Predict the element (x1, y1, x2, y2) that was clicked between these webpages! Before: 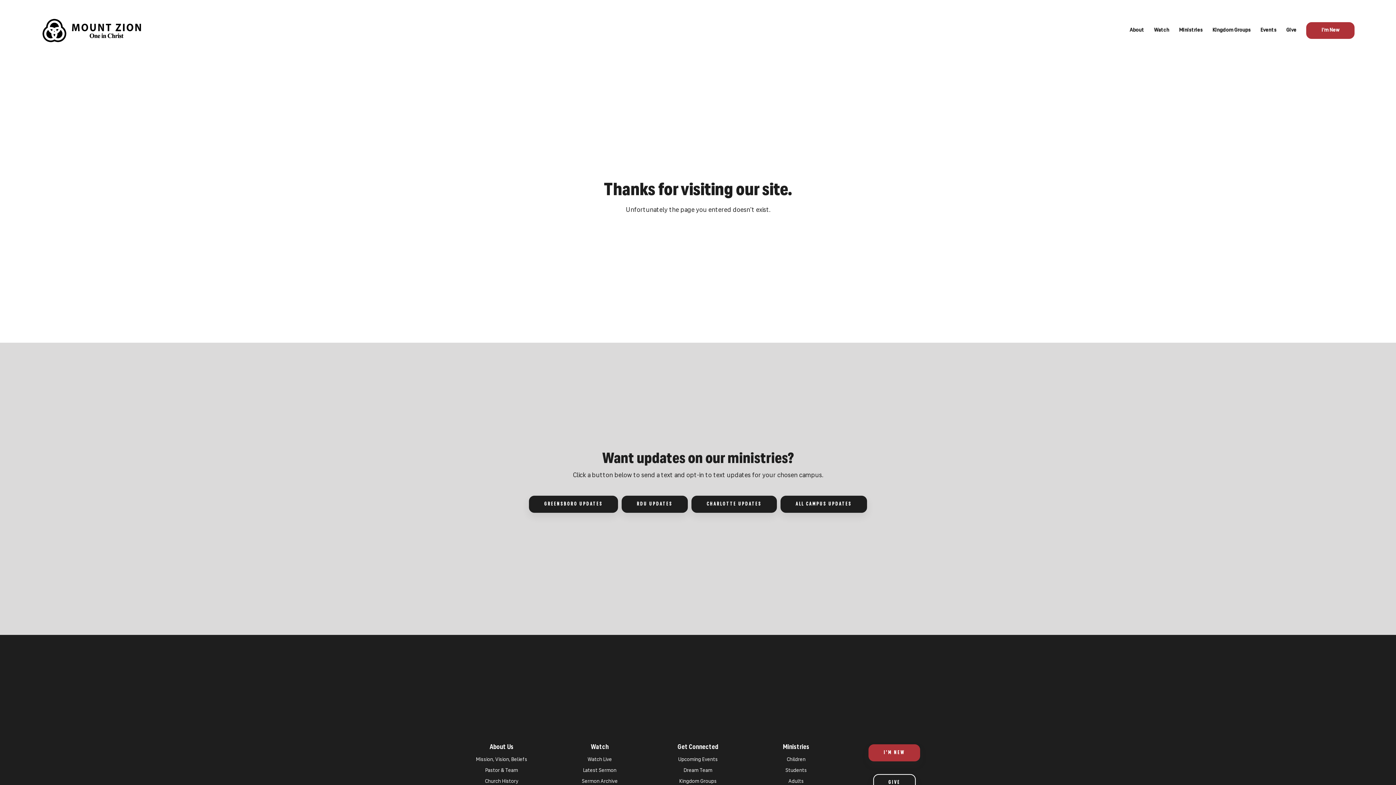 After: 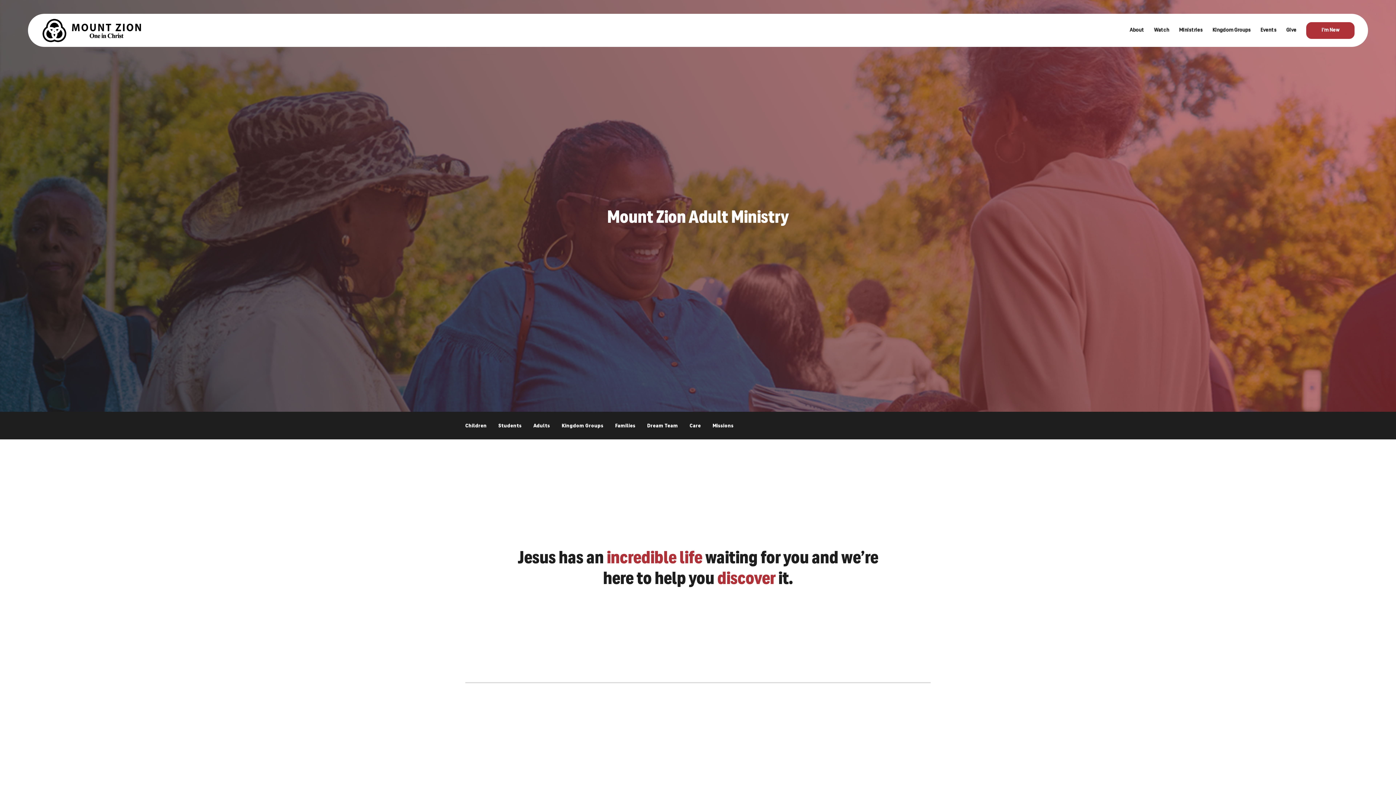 Action: label: Adults bbox: (788, 779, 804, 784)